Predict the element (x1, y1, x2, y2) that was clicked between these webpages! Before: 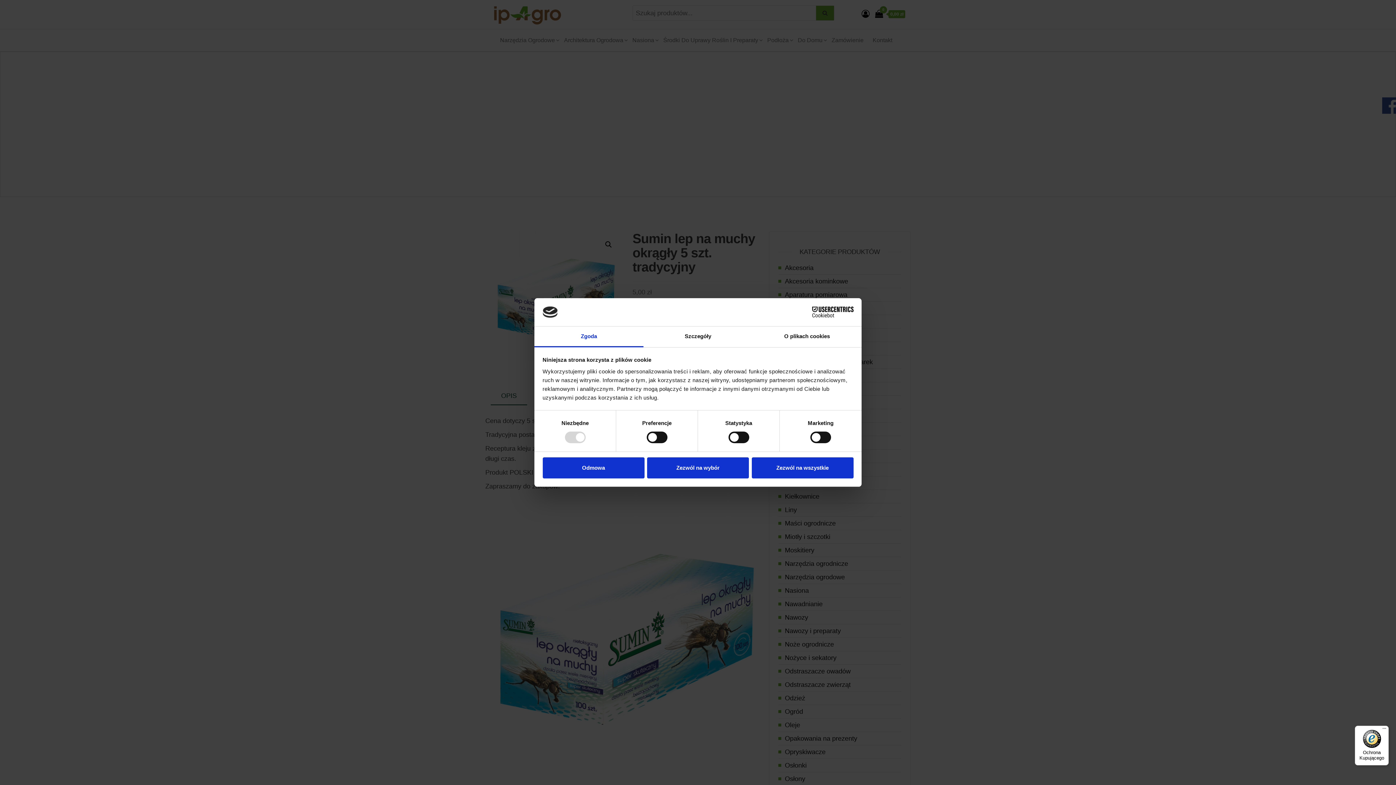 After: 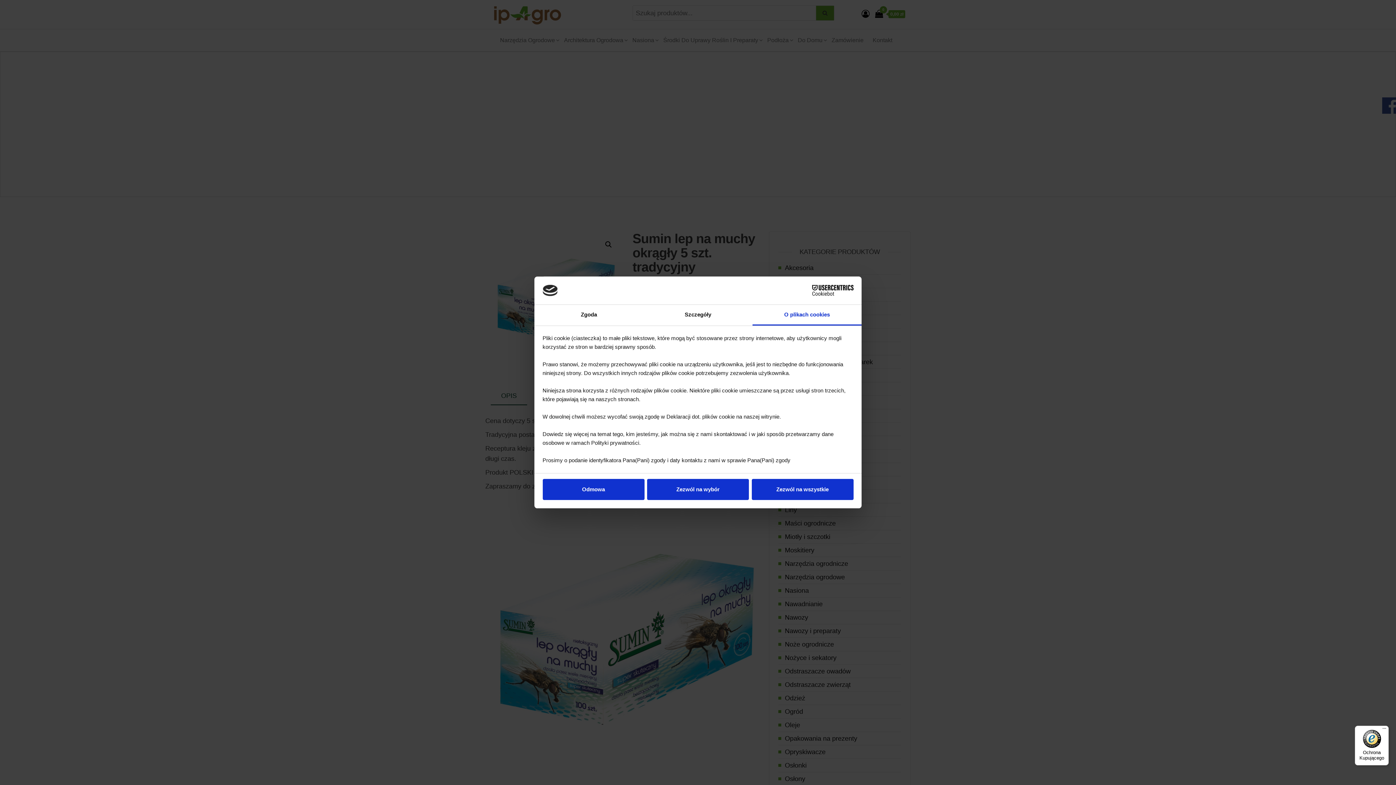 Action: label: O plikach cookies bbox: (752, 326, 861, 347)